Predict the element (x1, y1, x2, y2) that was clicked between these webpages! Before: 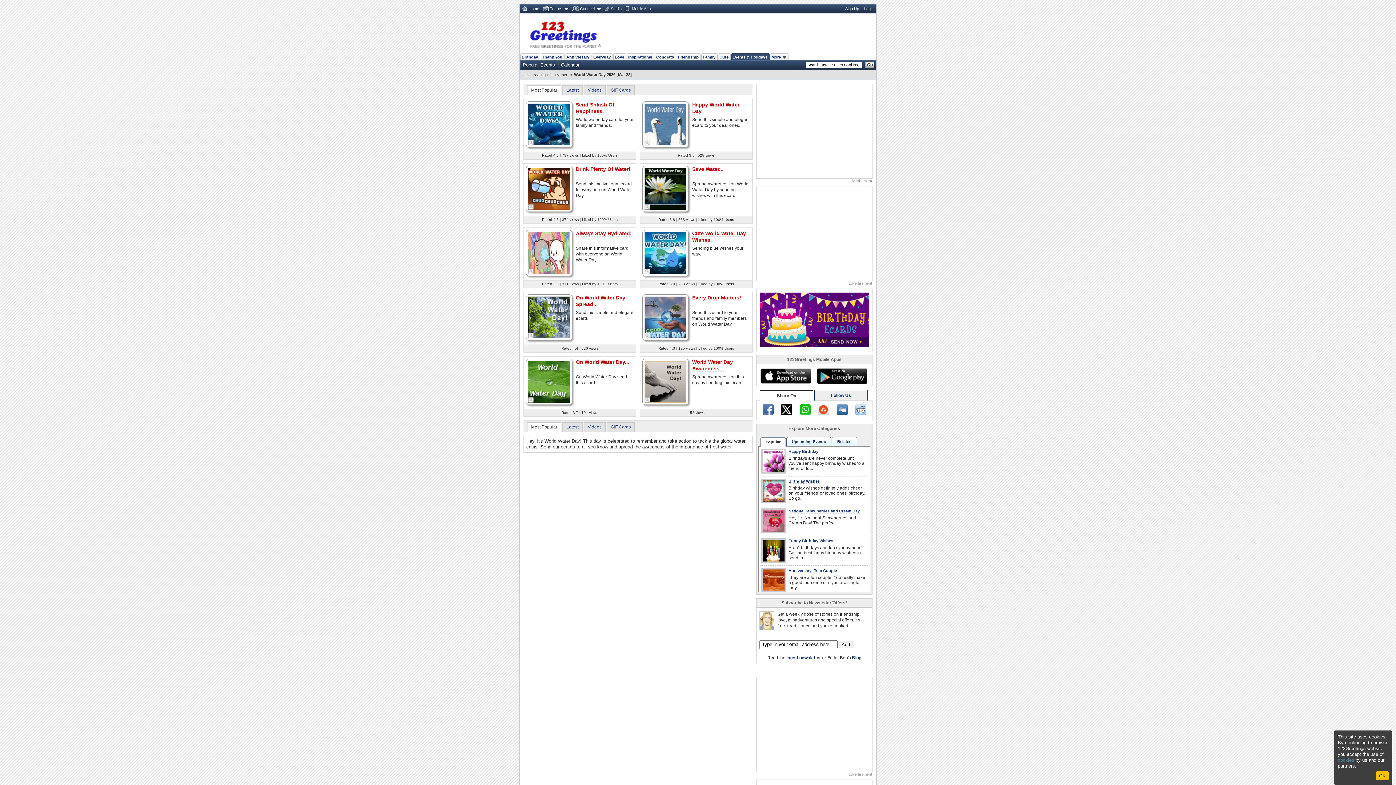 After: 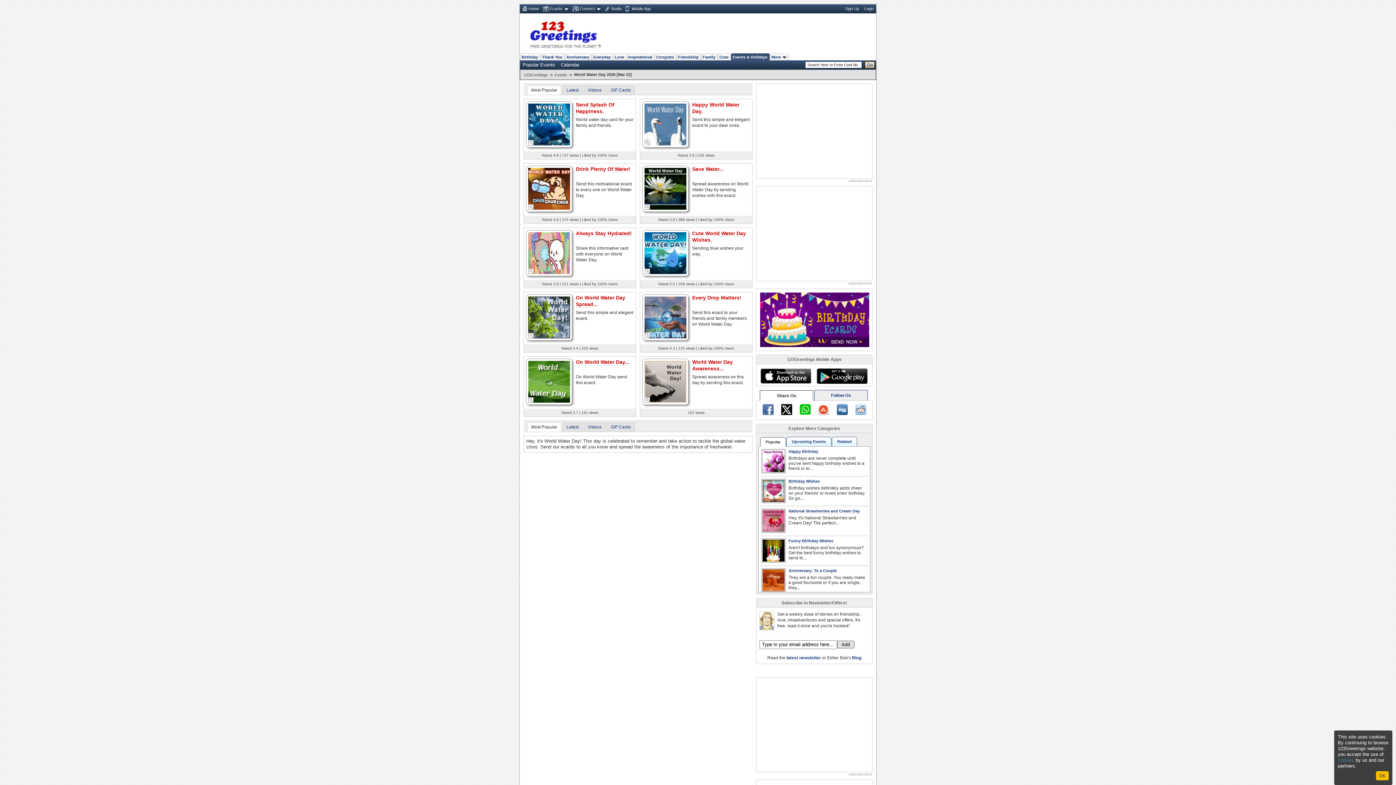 Action: bbox: (837, 641, 854, 648) label: Add